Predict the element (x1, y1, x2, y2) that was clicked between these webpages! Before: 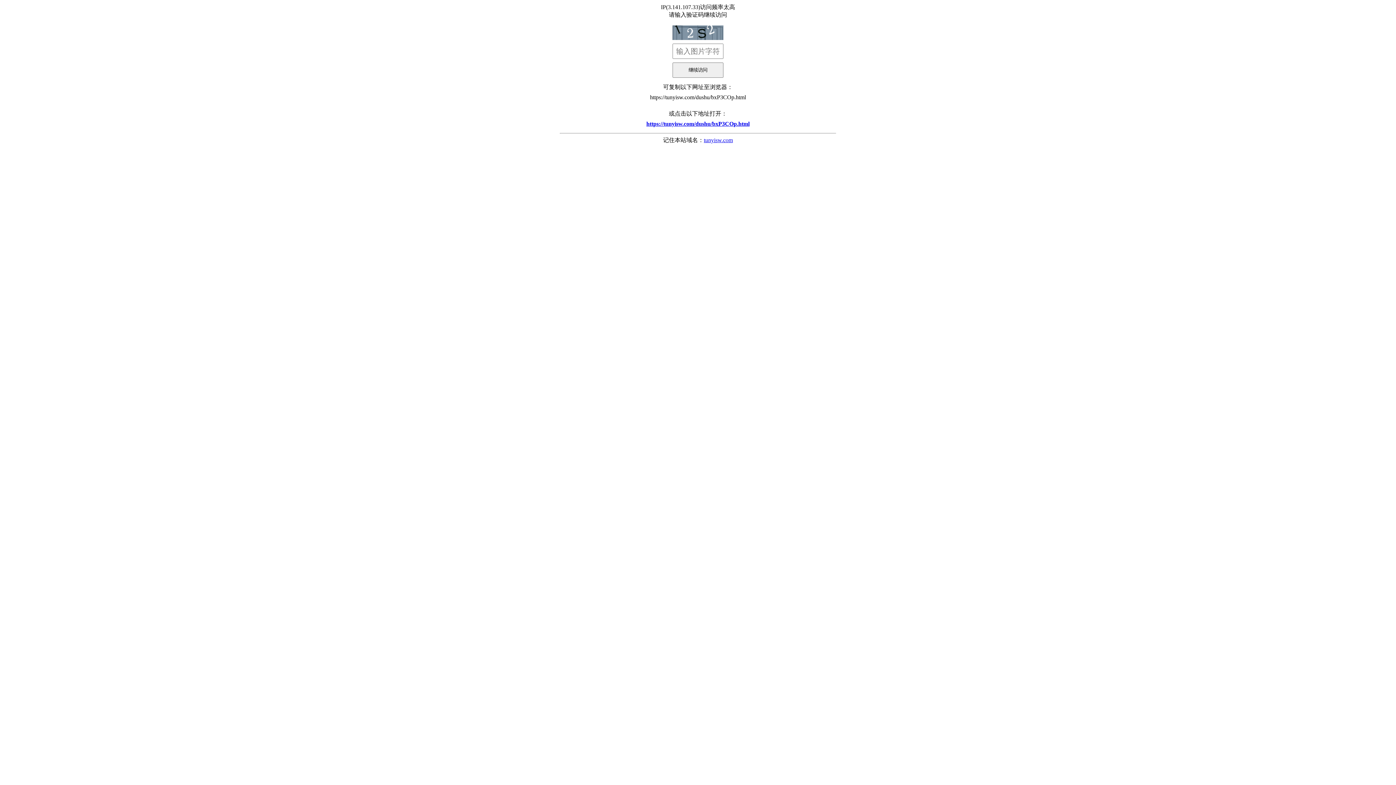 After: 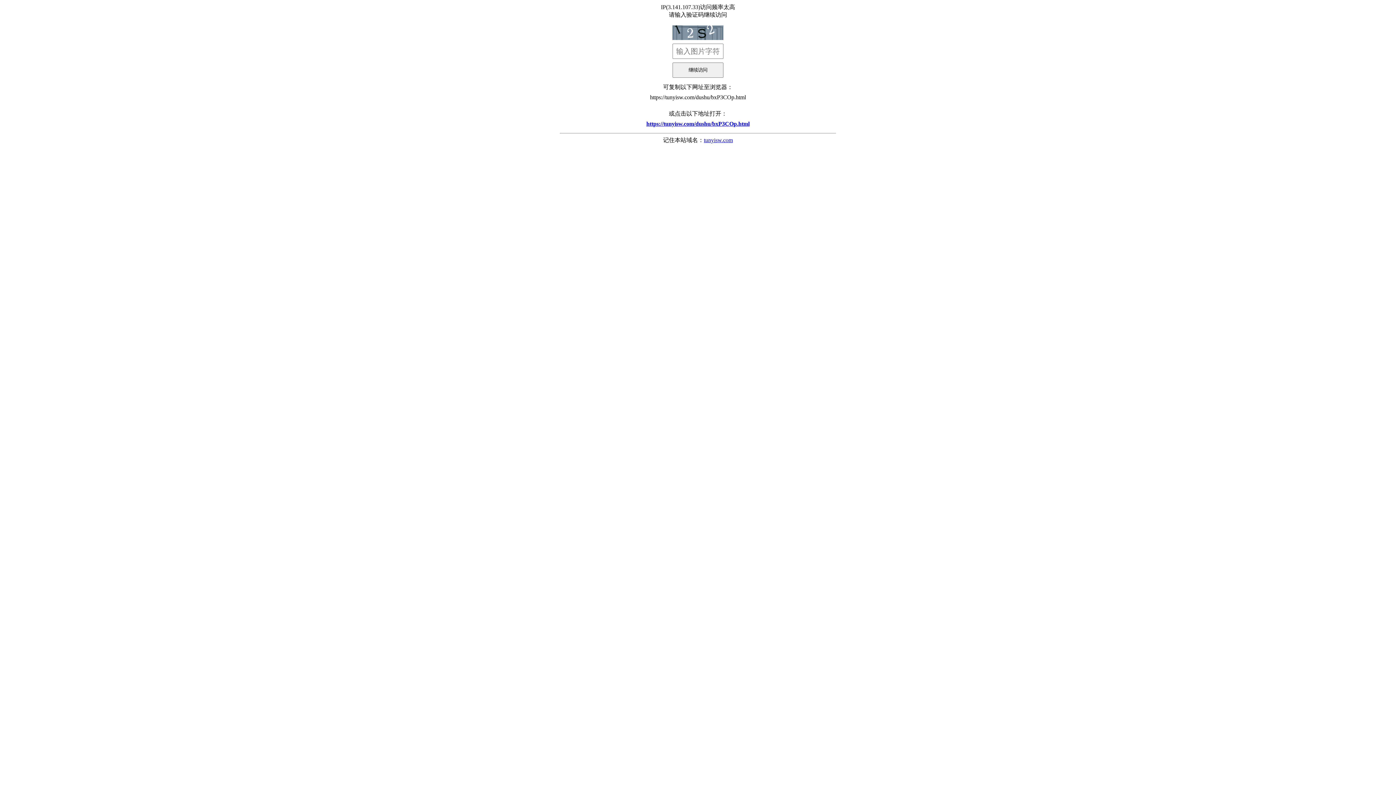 Action: bbox: (704, 137, 733, 143) label: tunyisw.com